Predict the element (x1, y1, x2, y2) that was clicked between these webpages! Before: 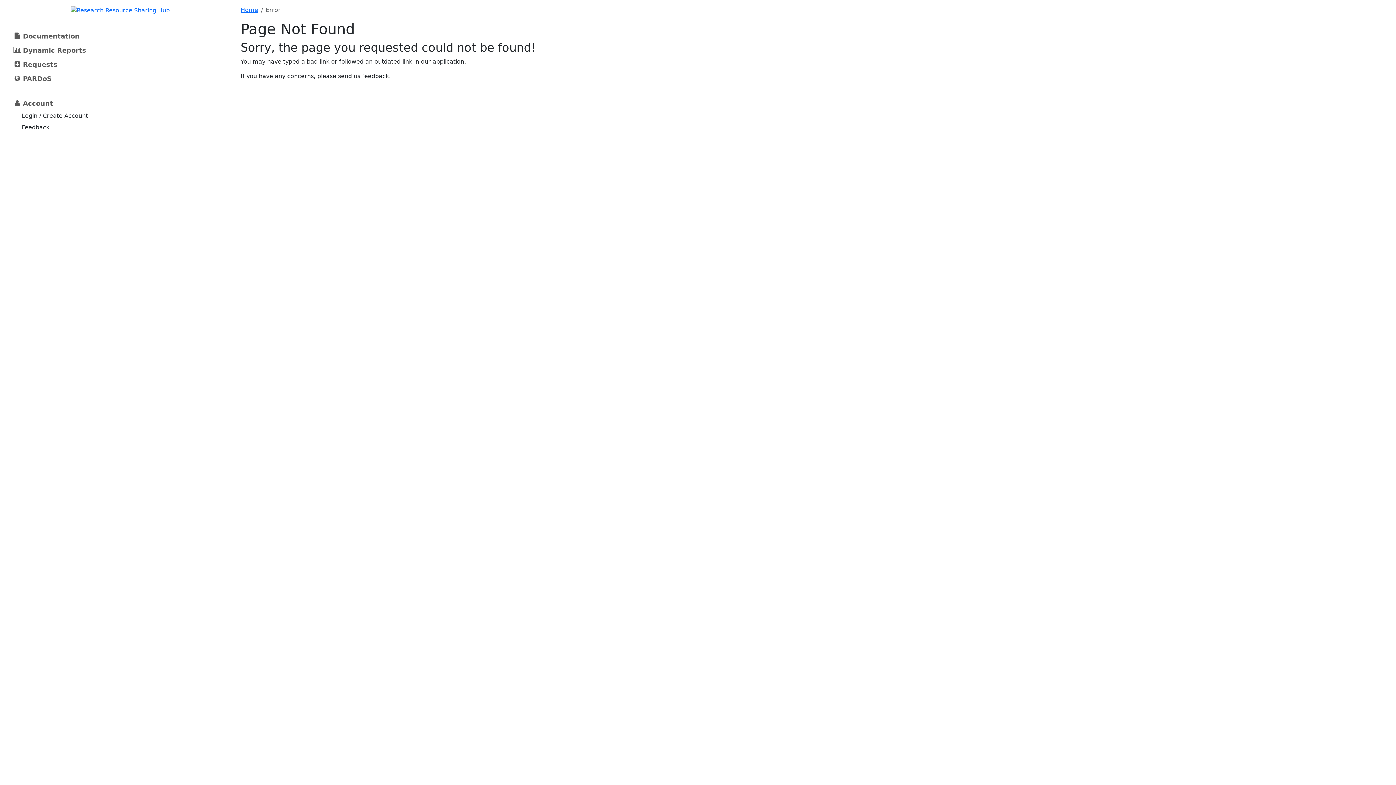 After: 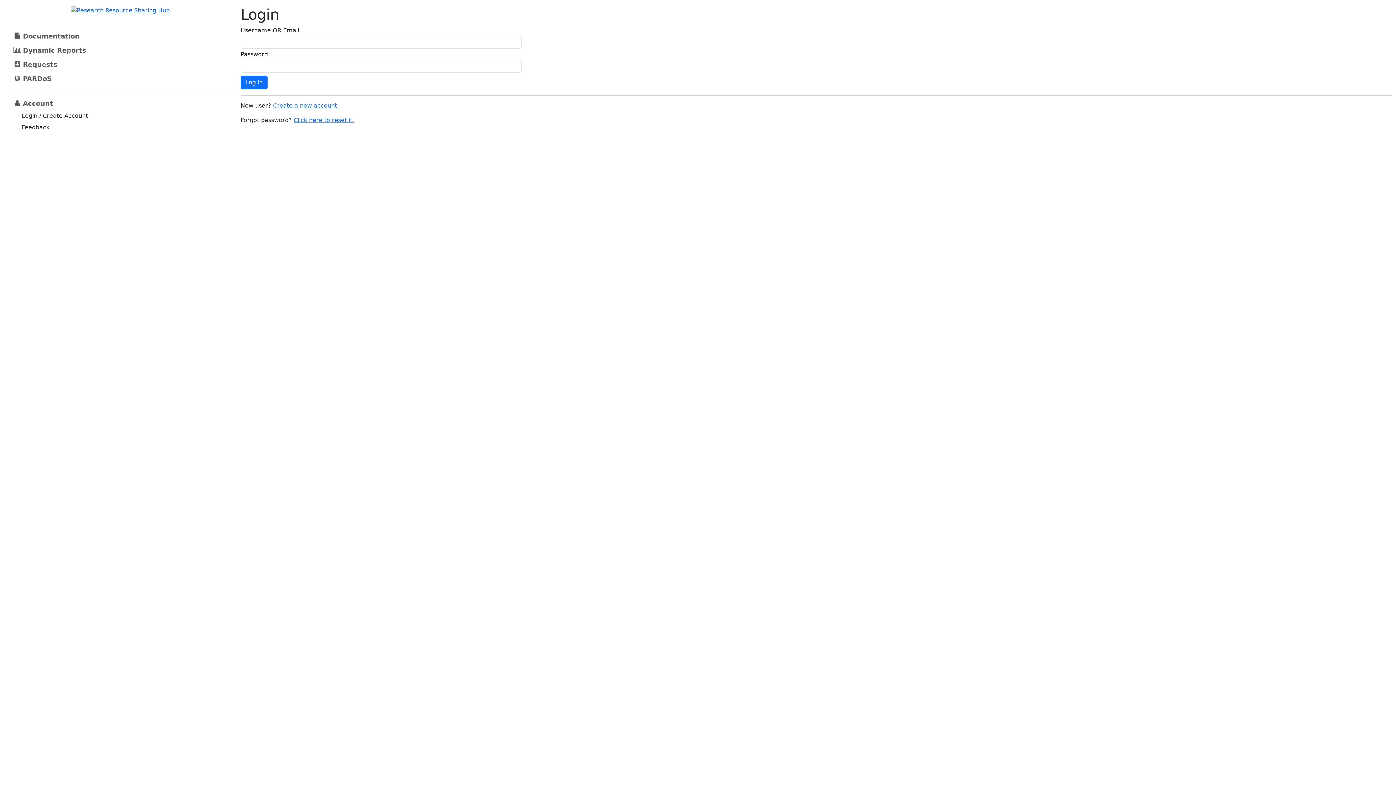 Action: bbox: (18, 110, 90, 121) label: Login / Create Account